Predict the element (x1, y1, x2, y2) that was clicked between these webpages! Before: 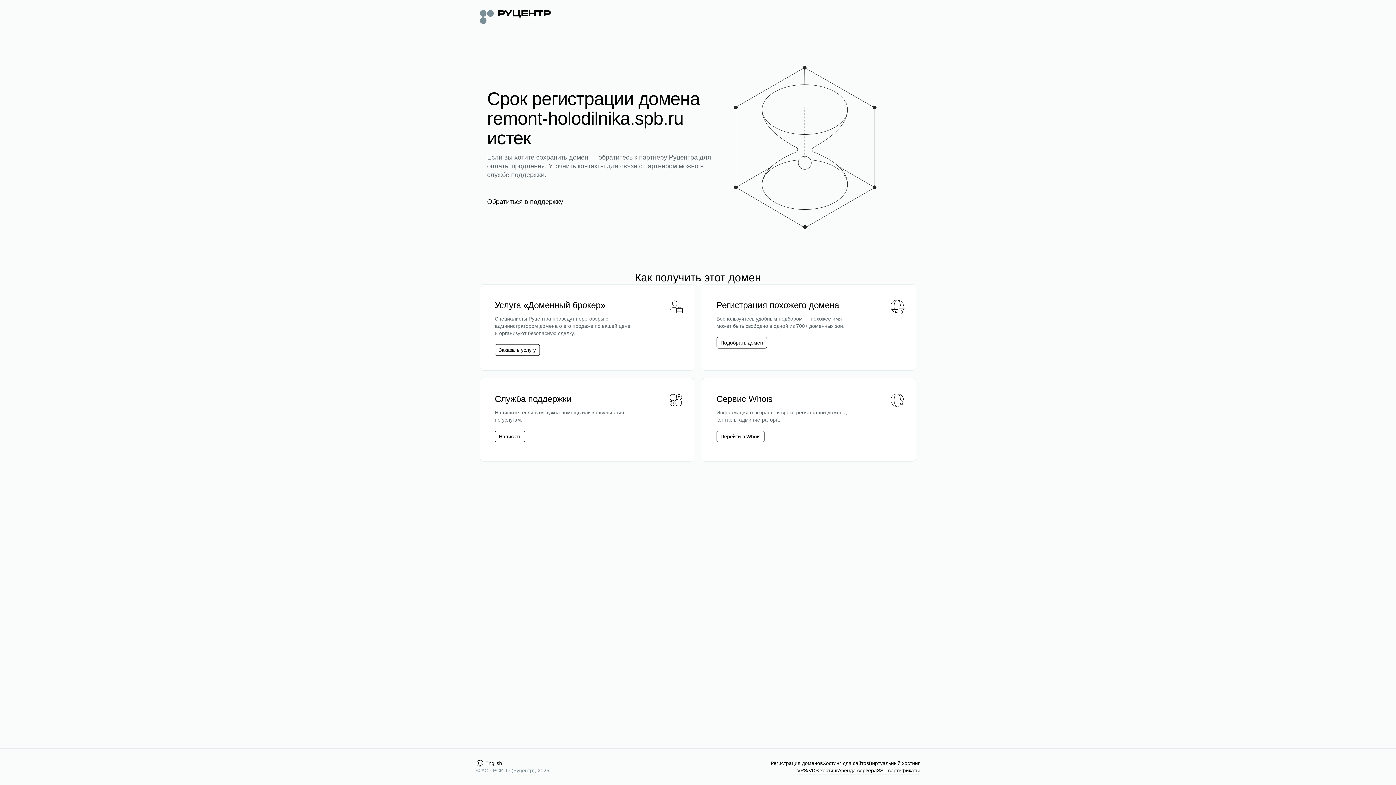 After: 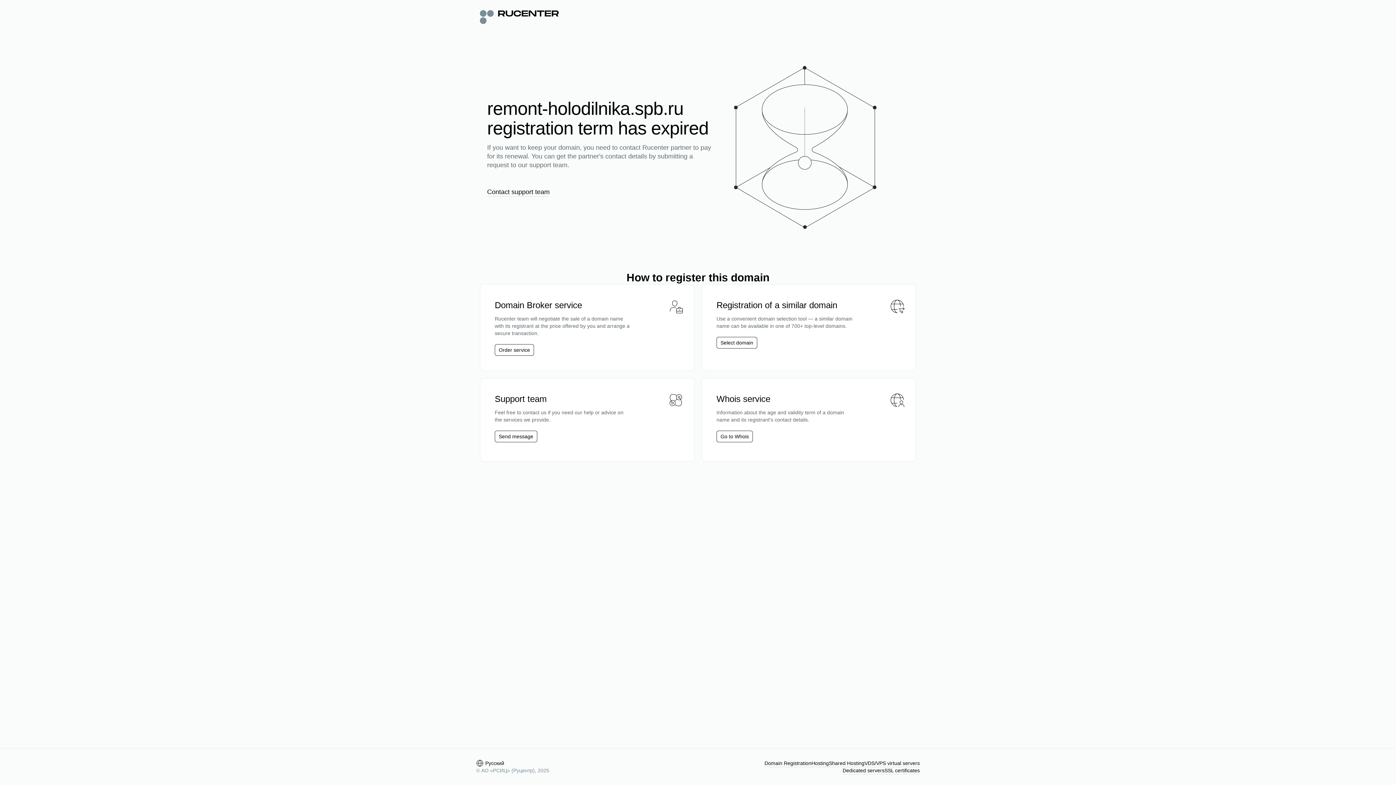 Action: bbox: (476, 760, 502, 767) label: English